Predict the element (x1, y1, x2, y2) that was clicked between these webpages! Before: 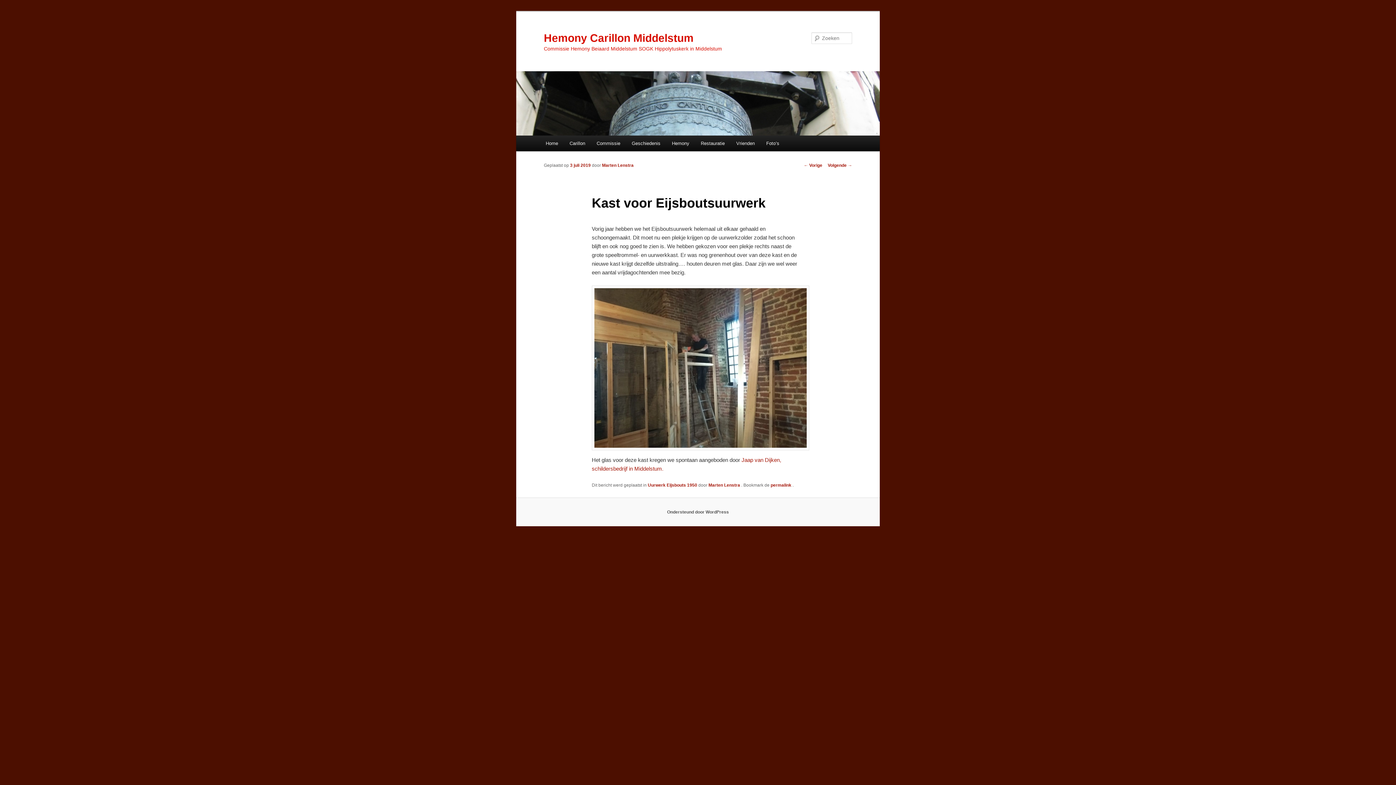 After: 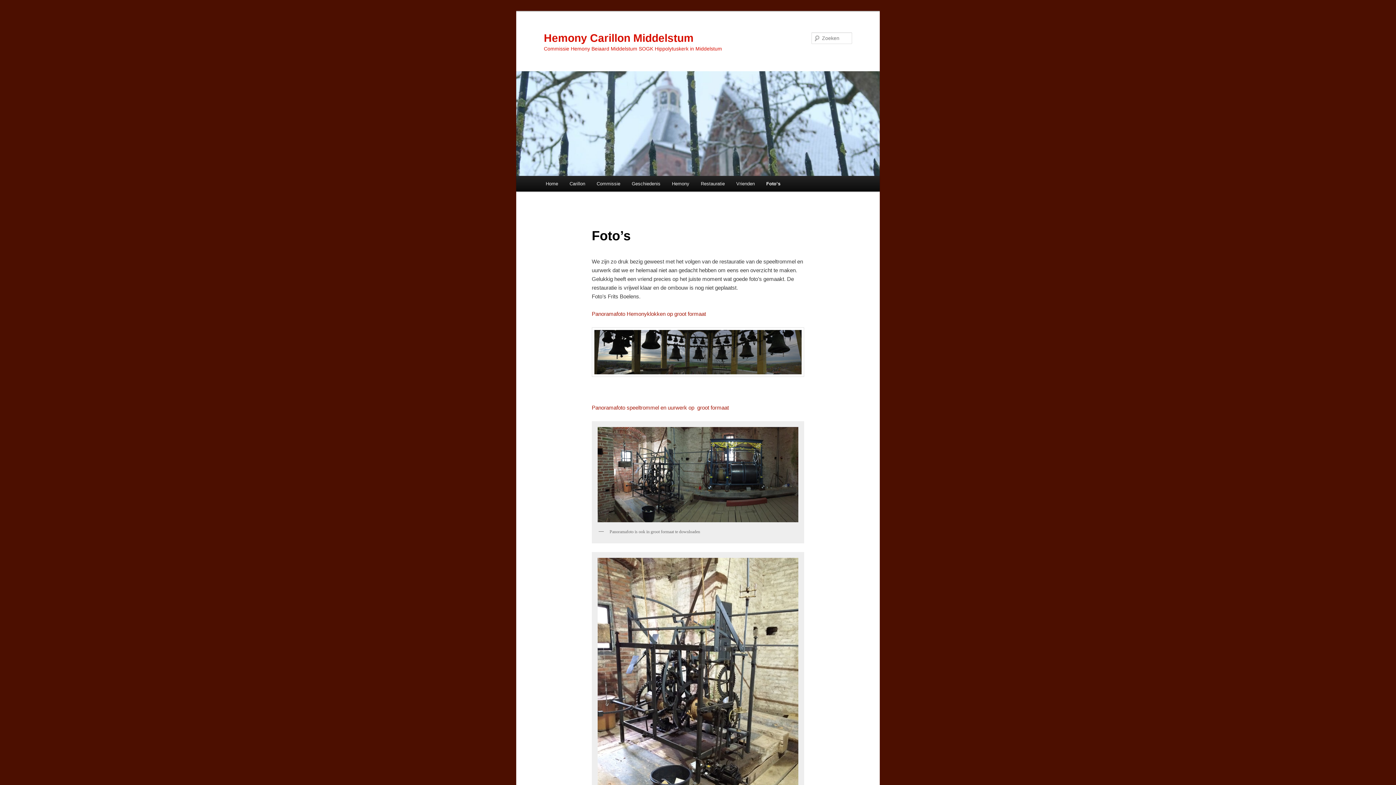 Action: bbox: (760, 135, 785, 151) label: Foto’s